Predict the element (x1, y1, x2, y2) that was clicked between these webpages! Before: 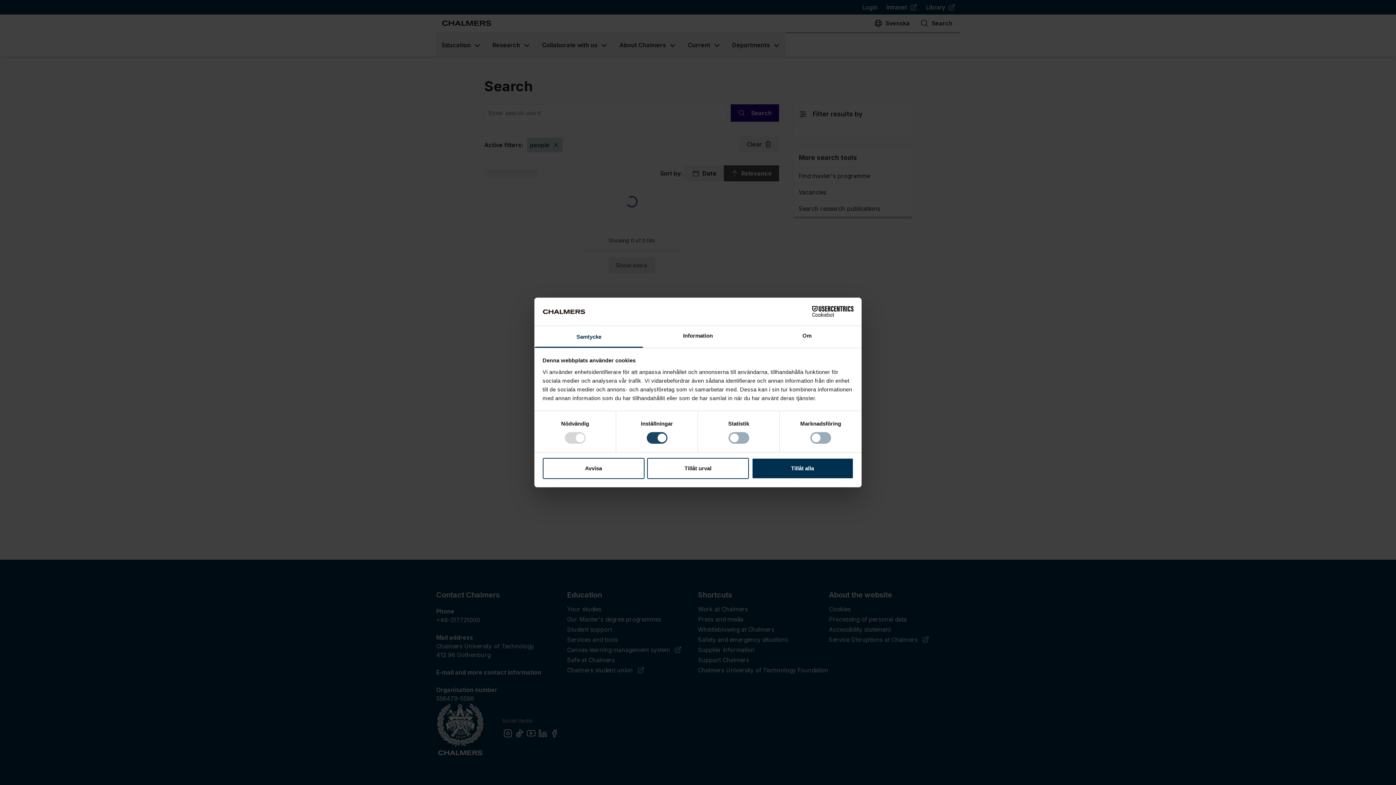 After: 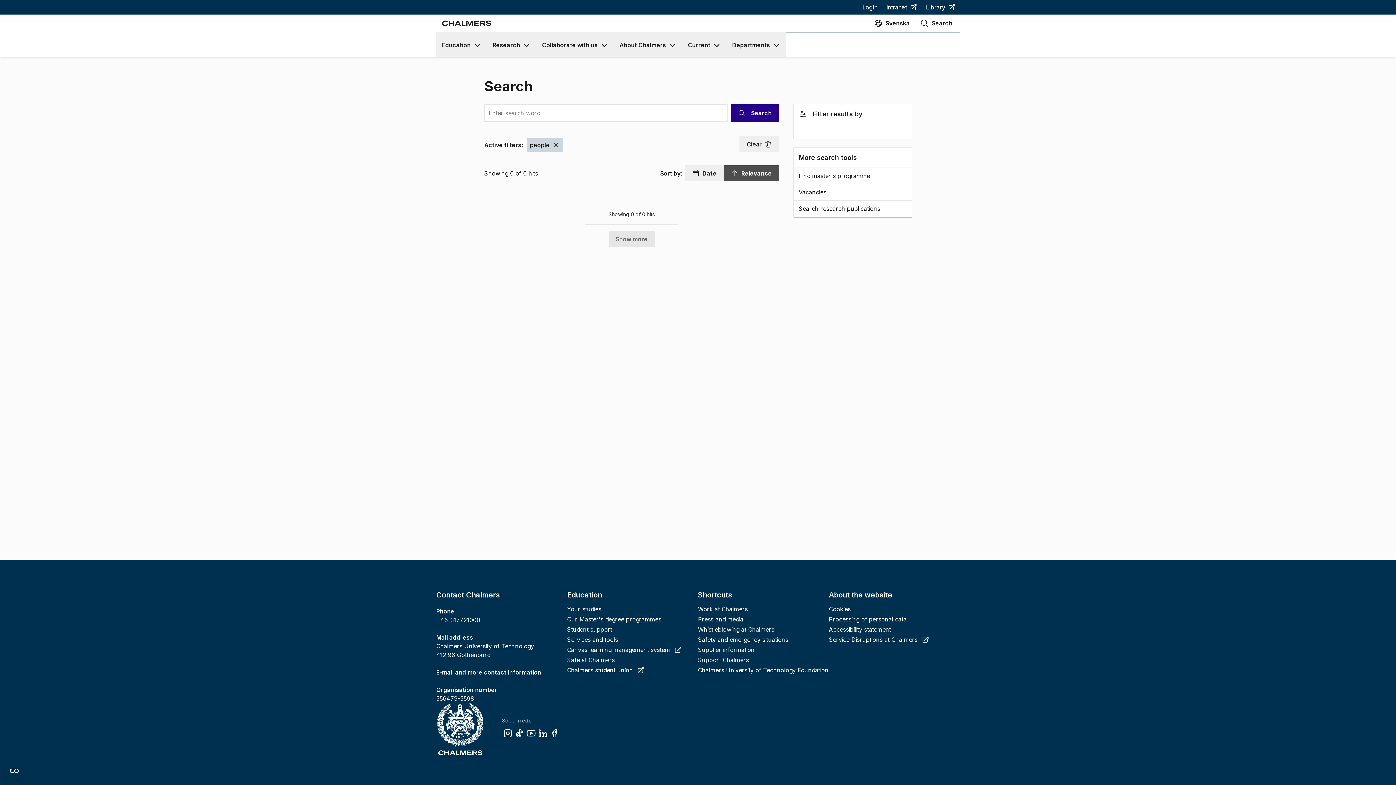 Action: label: Avvisa bbox: (542, 458, 644, 479)